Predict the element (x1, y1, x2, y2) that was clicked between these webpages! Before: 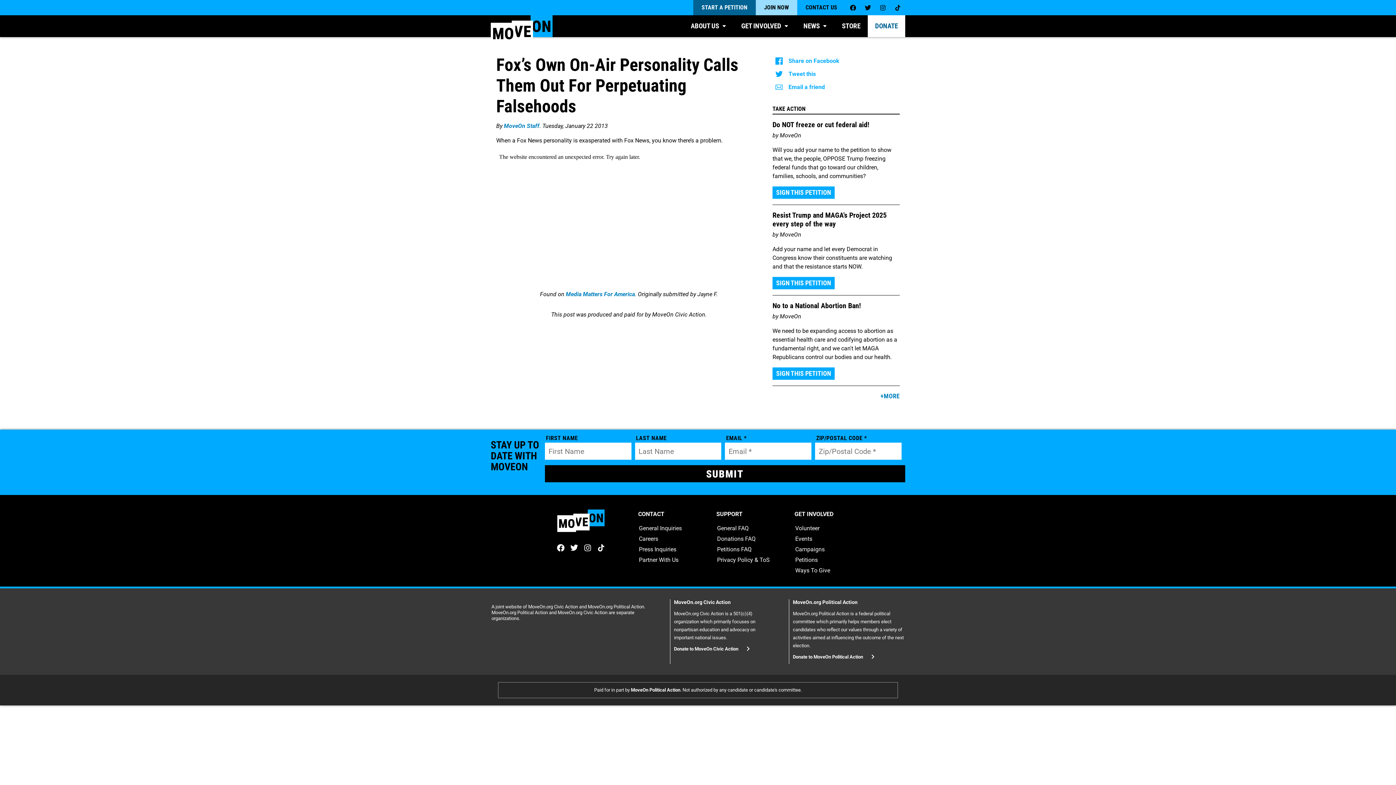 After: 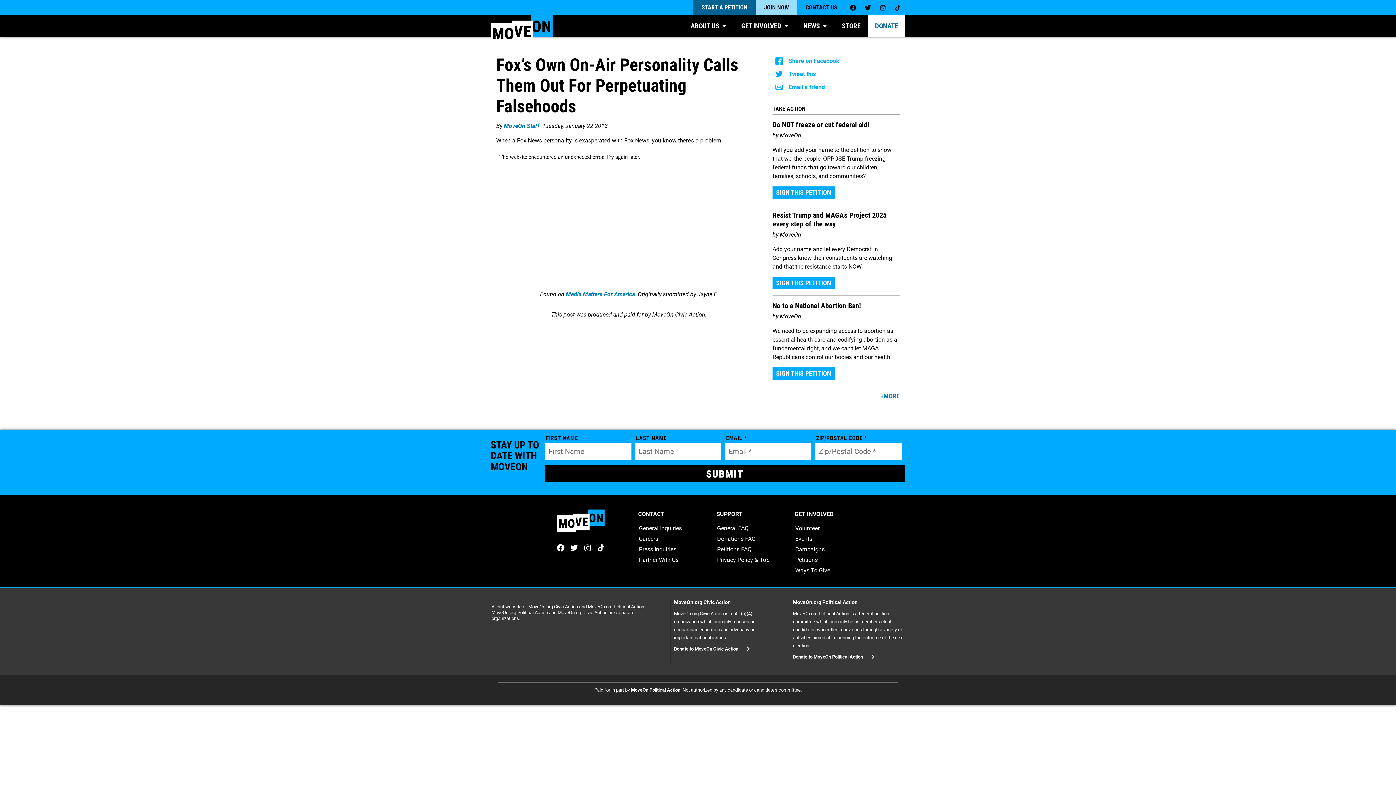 Action: label: Media Matters For America bbox: (566, 291, 635, 297)